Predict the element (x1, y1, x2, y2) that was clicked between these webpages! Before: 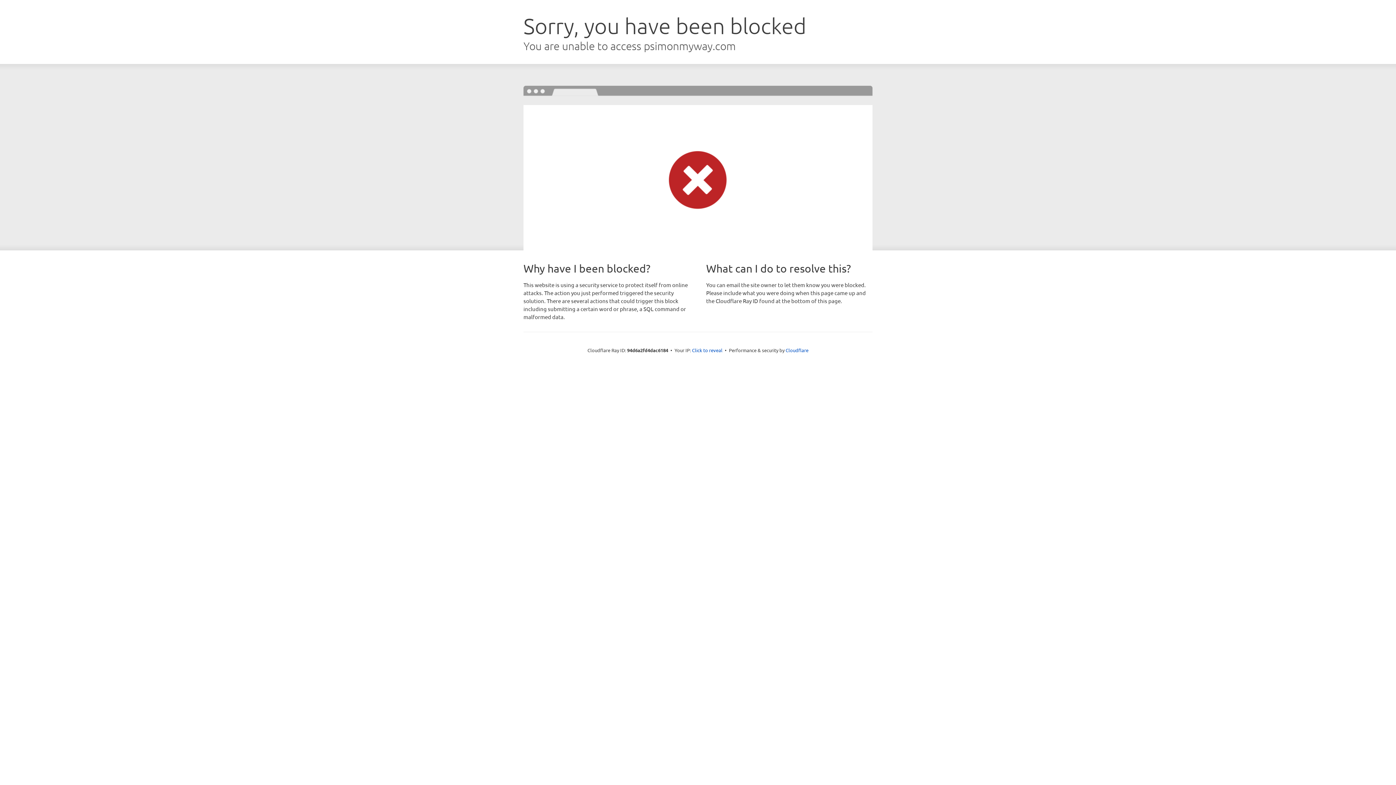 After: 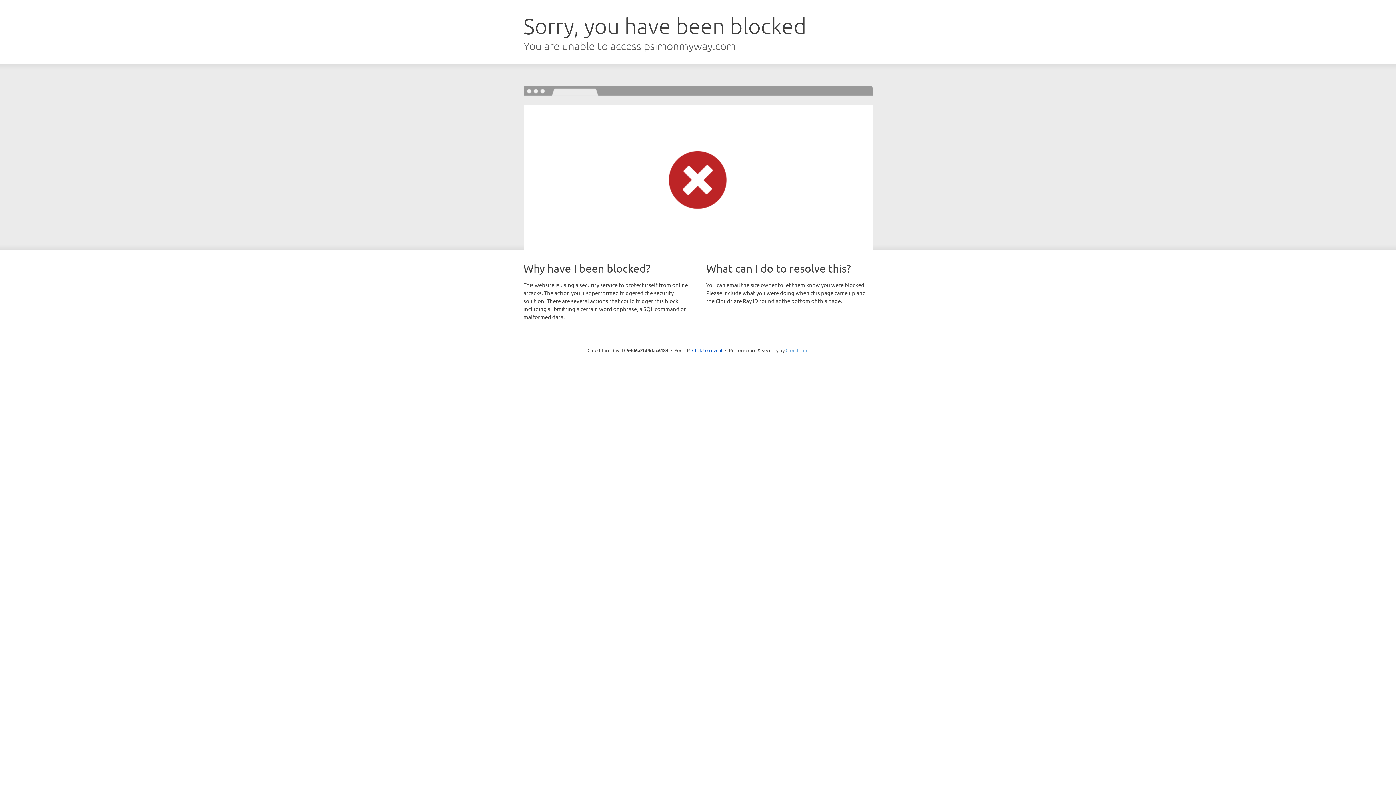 Action: bbox: (785, 347, 808, 353) label: Cloudflare